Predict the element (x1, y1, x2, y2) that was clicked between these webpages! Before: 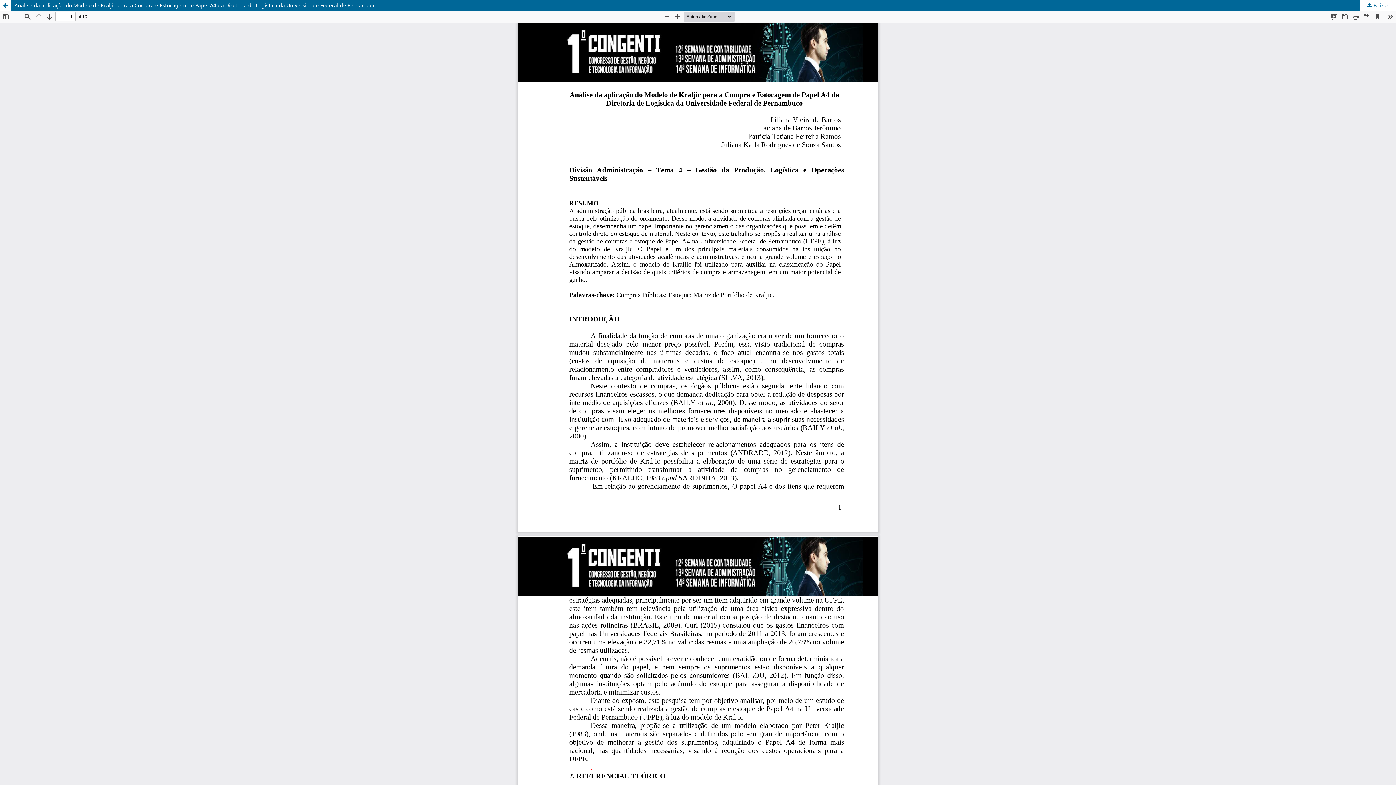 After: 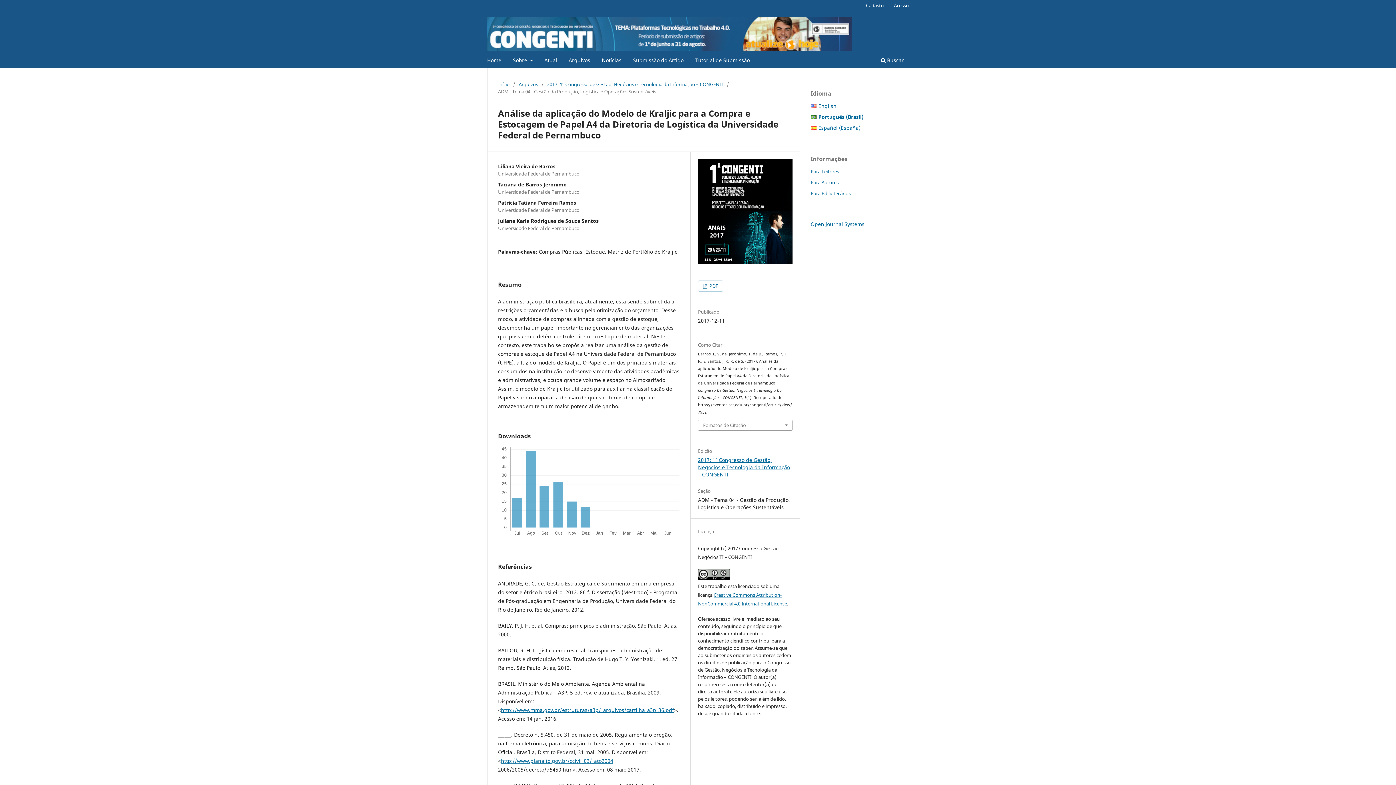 Action: bbox: (0, 0, 10, 10) label: Voltar aos Detalhes do Artigo